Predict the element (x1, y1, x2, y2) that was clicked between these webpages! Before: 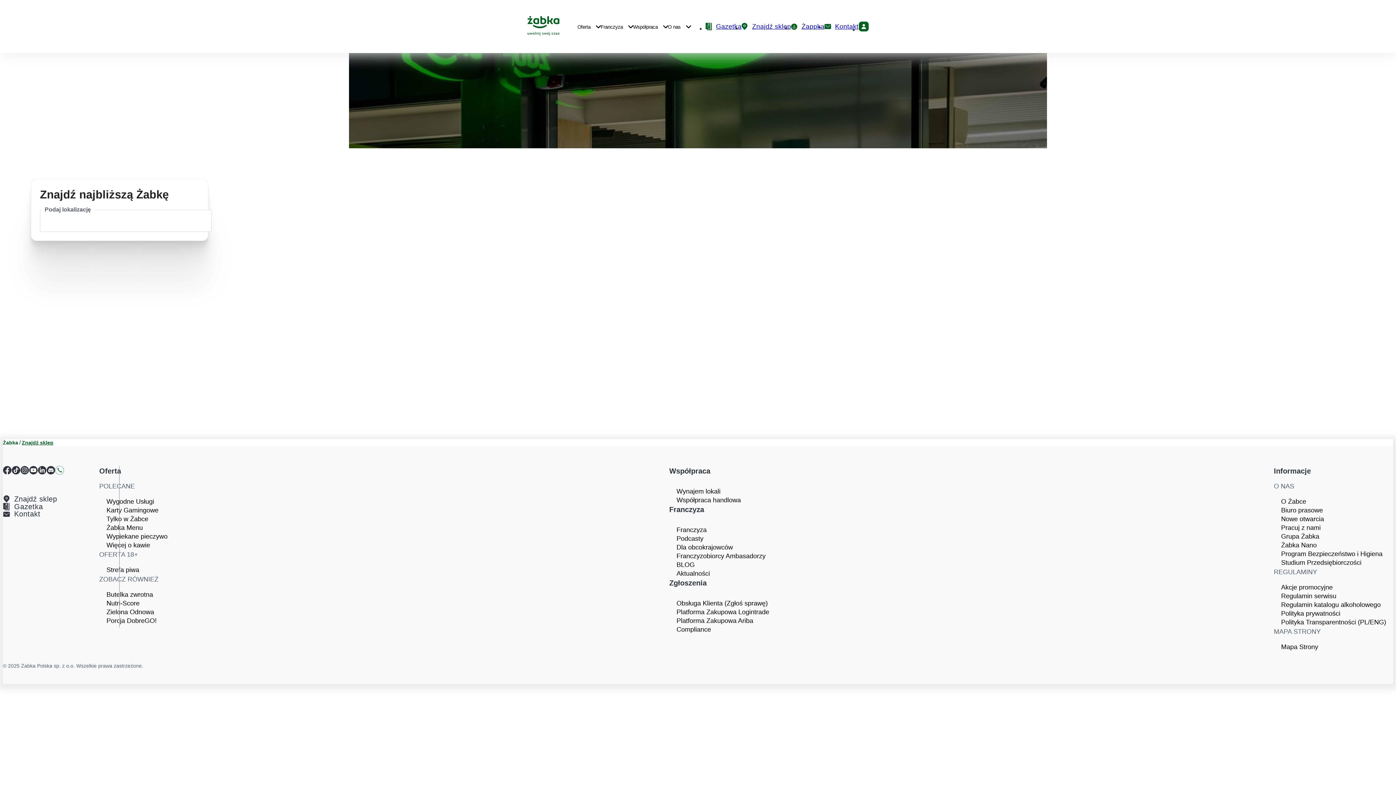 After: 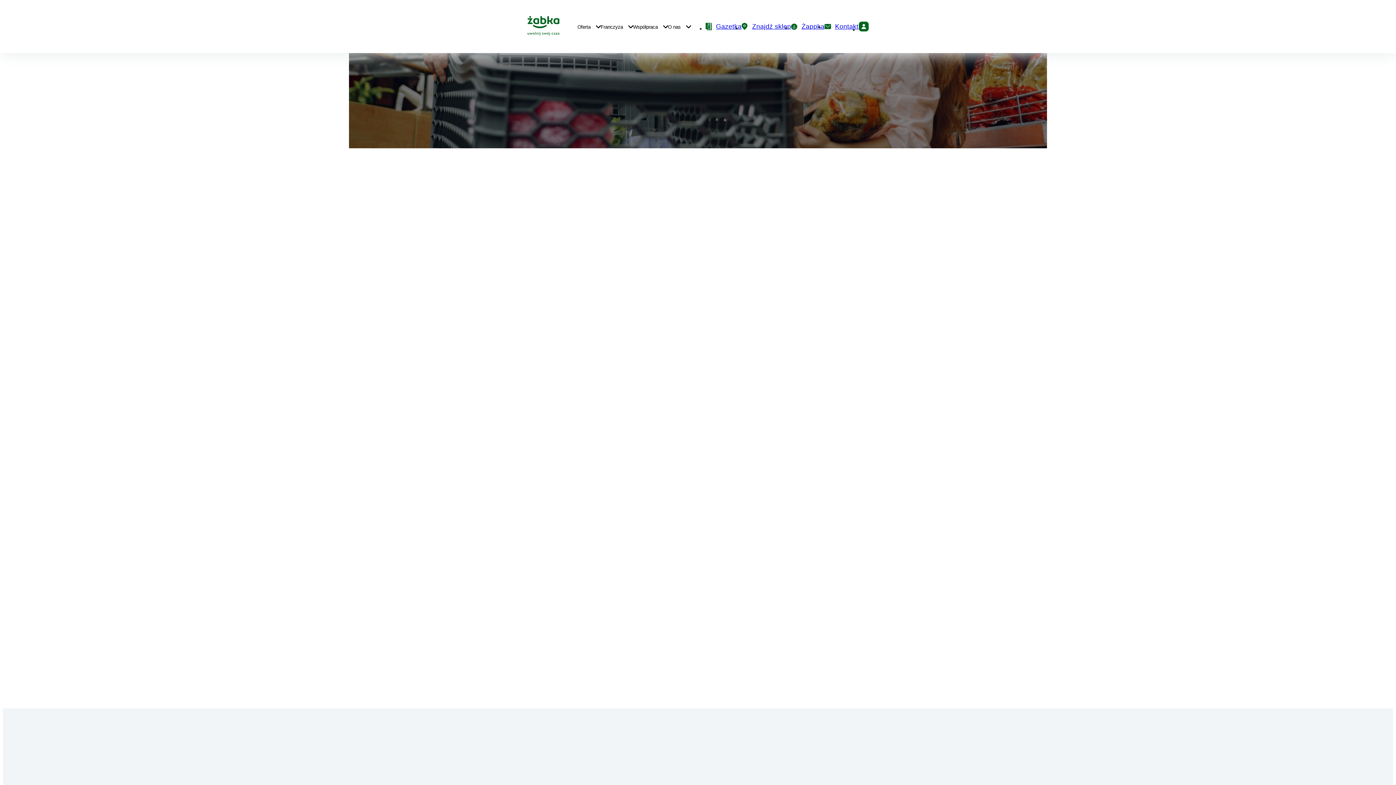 Action: bbox: (676, 496, 776, 504) label: Współpraca handlowa